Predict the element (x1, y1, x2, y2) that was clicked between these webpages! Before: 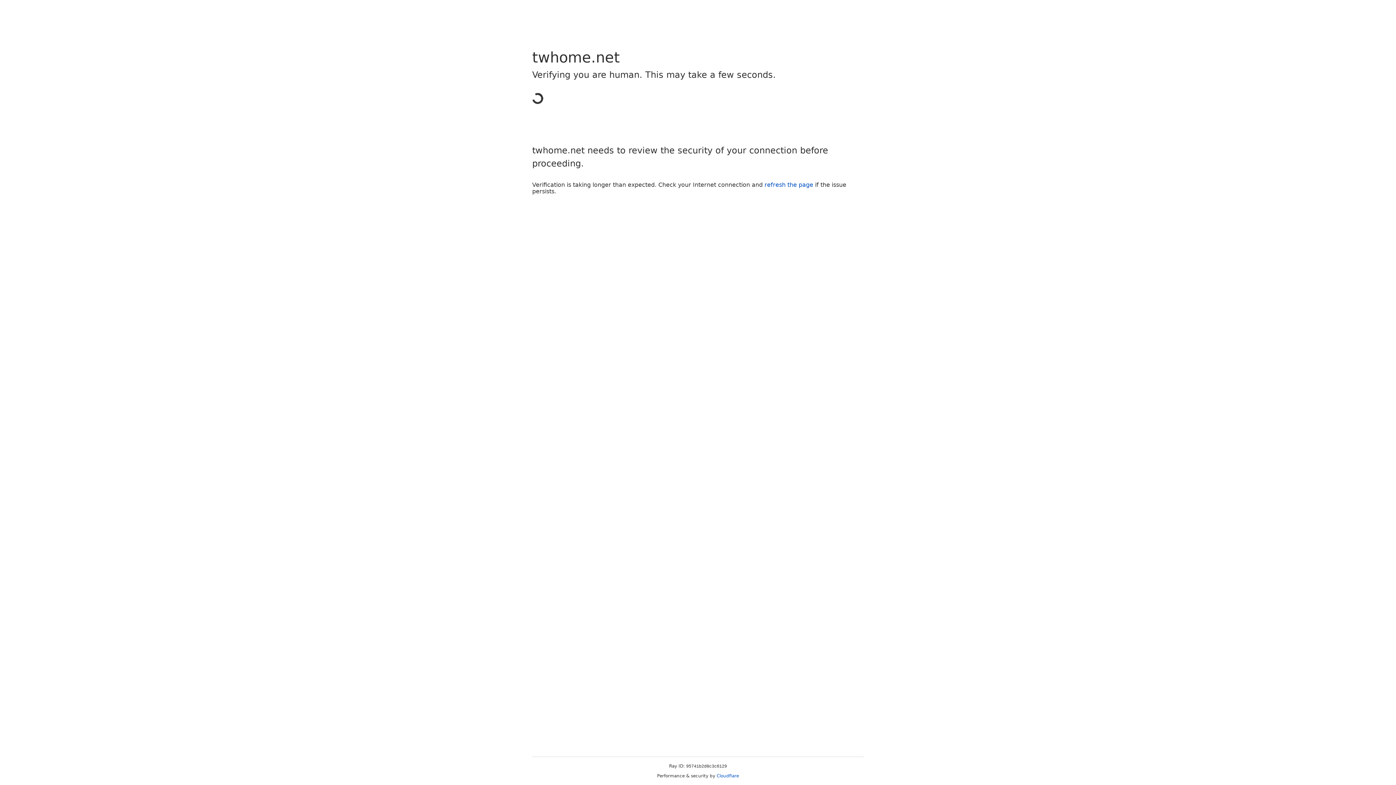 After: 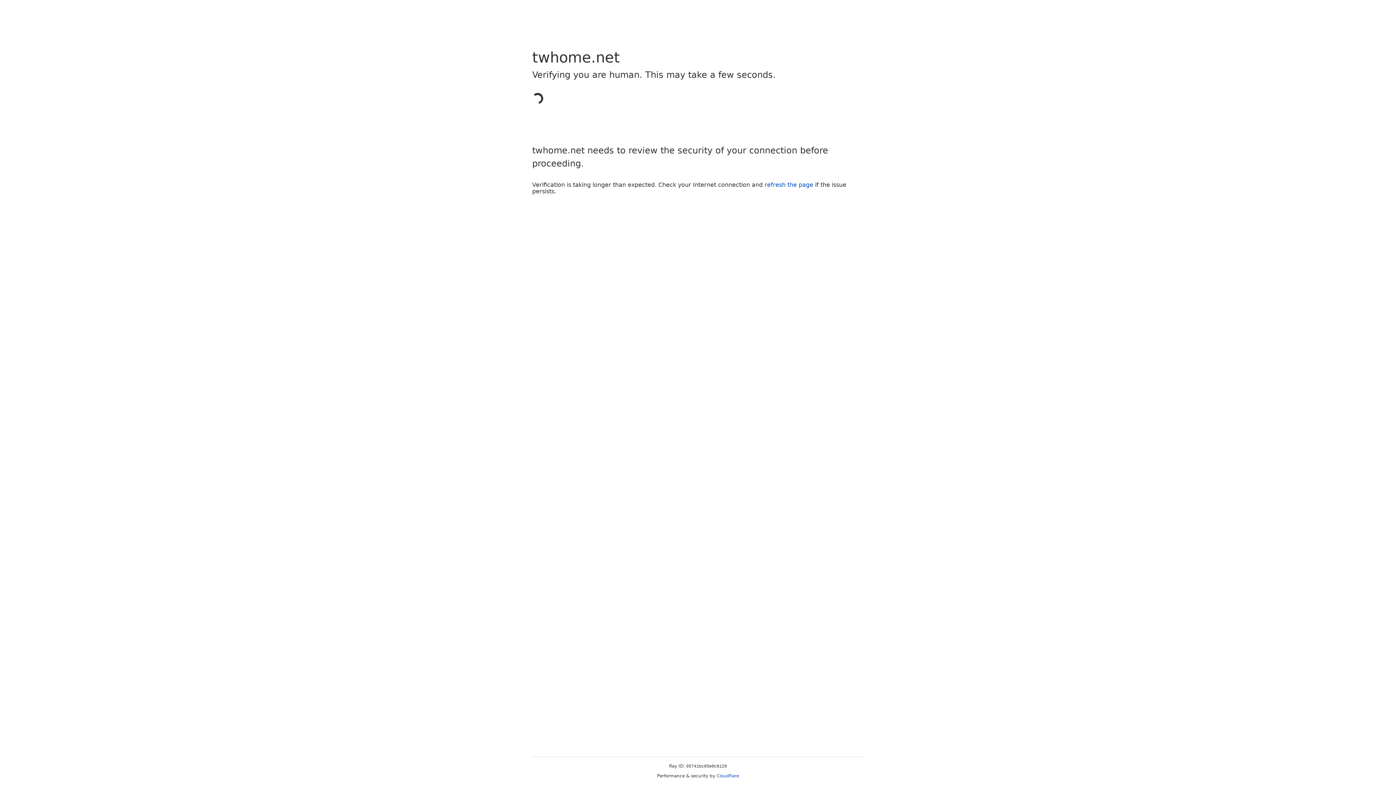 Action: bbox: (716, 773, 739, 778) label: Cloudflare